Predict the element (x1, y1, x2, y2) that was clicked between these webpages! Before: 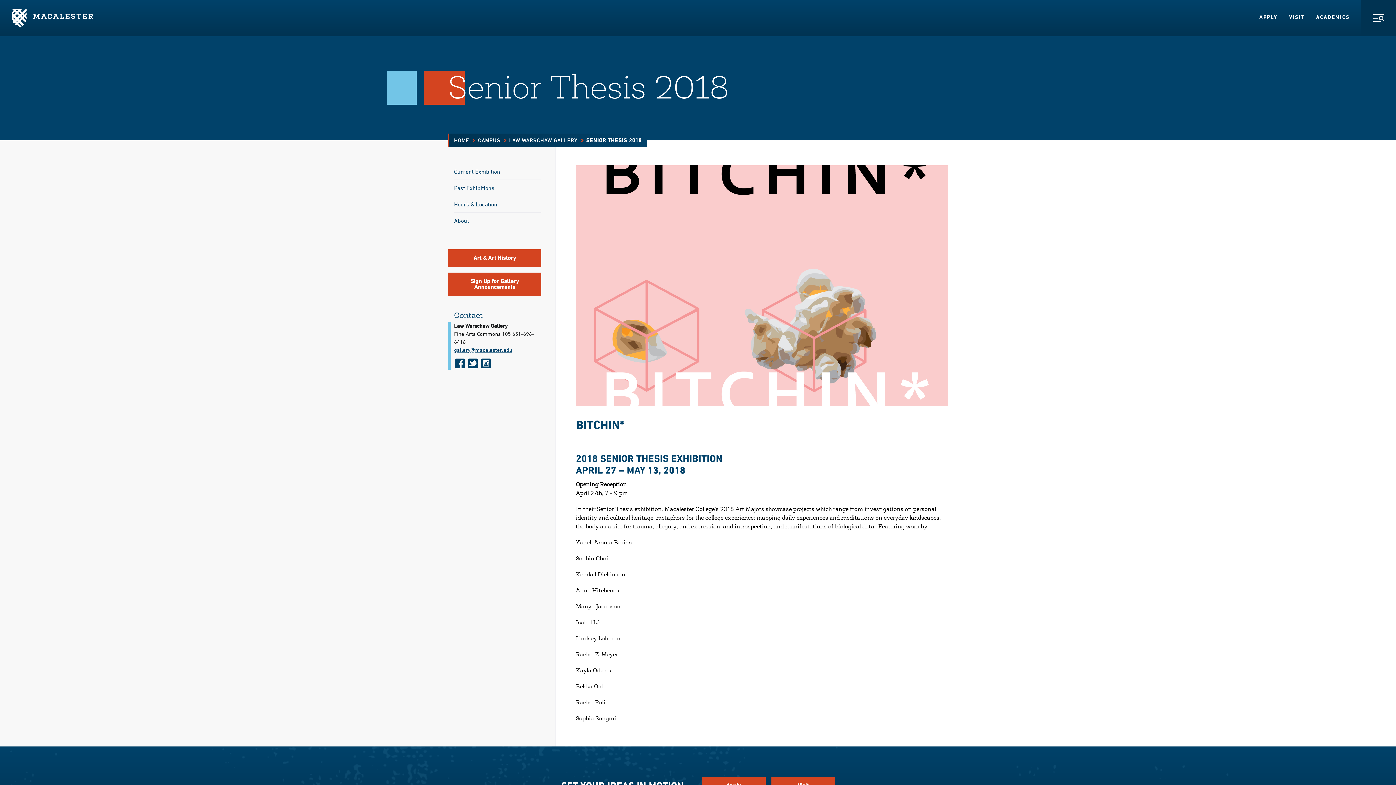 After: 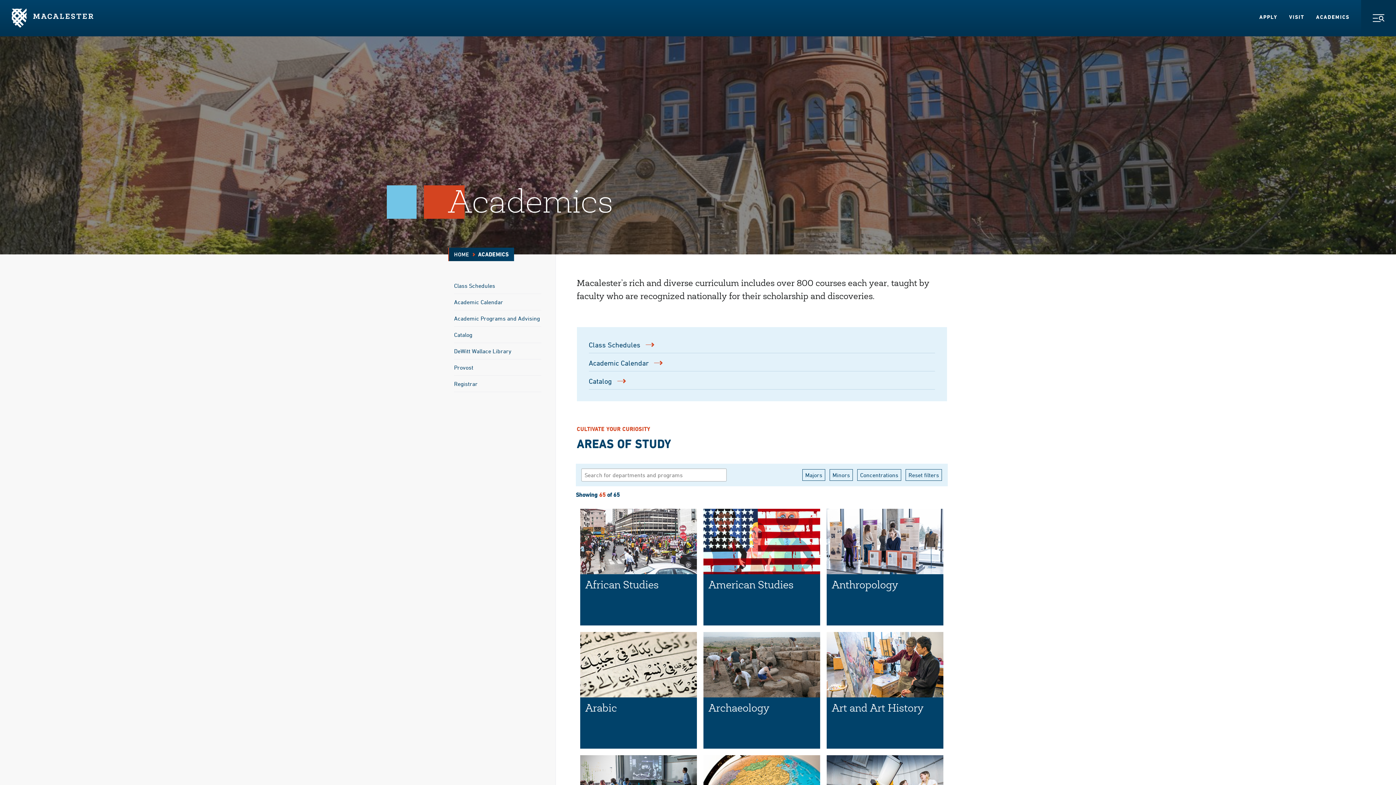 Action: label: ACADEMICS bbox: (1316, 12, 1349, 21)